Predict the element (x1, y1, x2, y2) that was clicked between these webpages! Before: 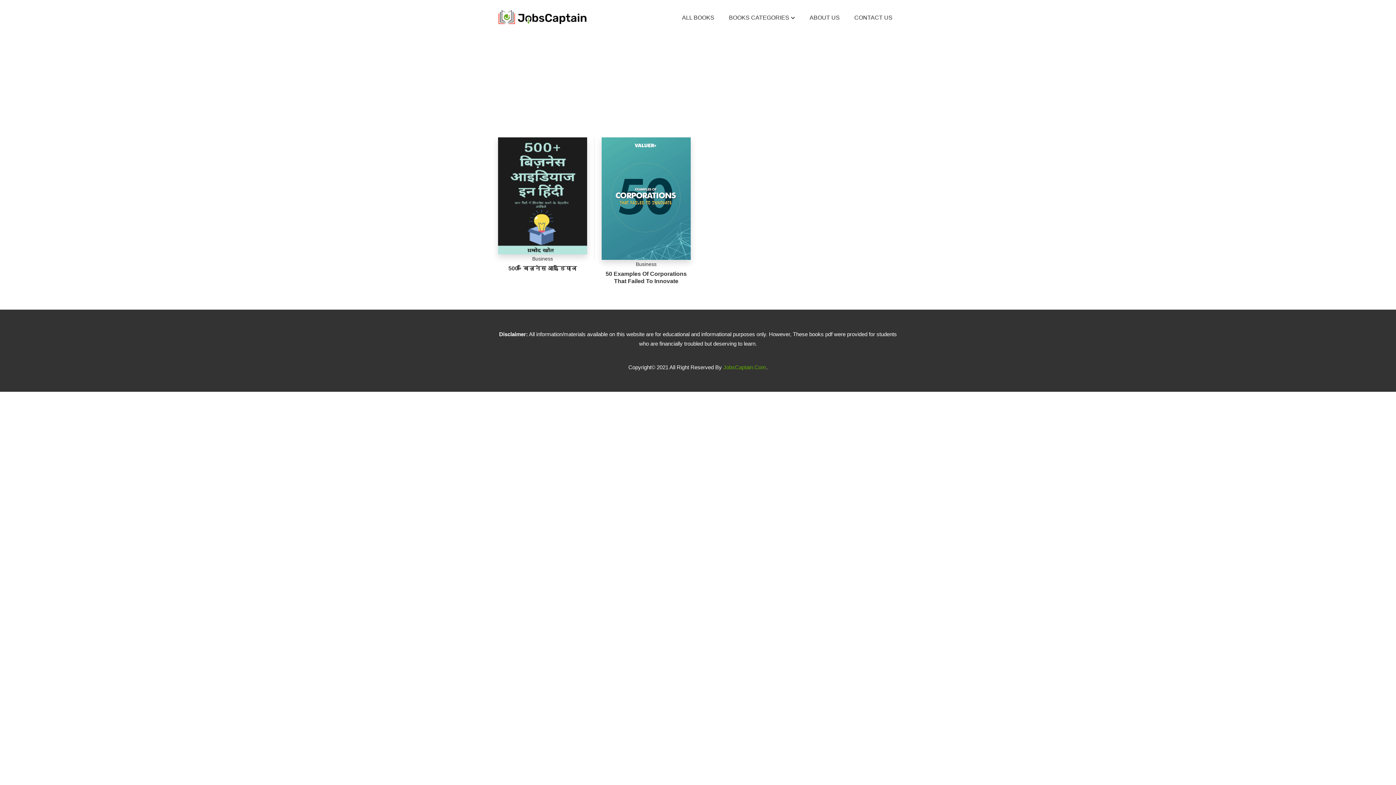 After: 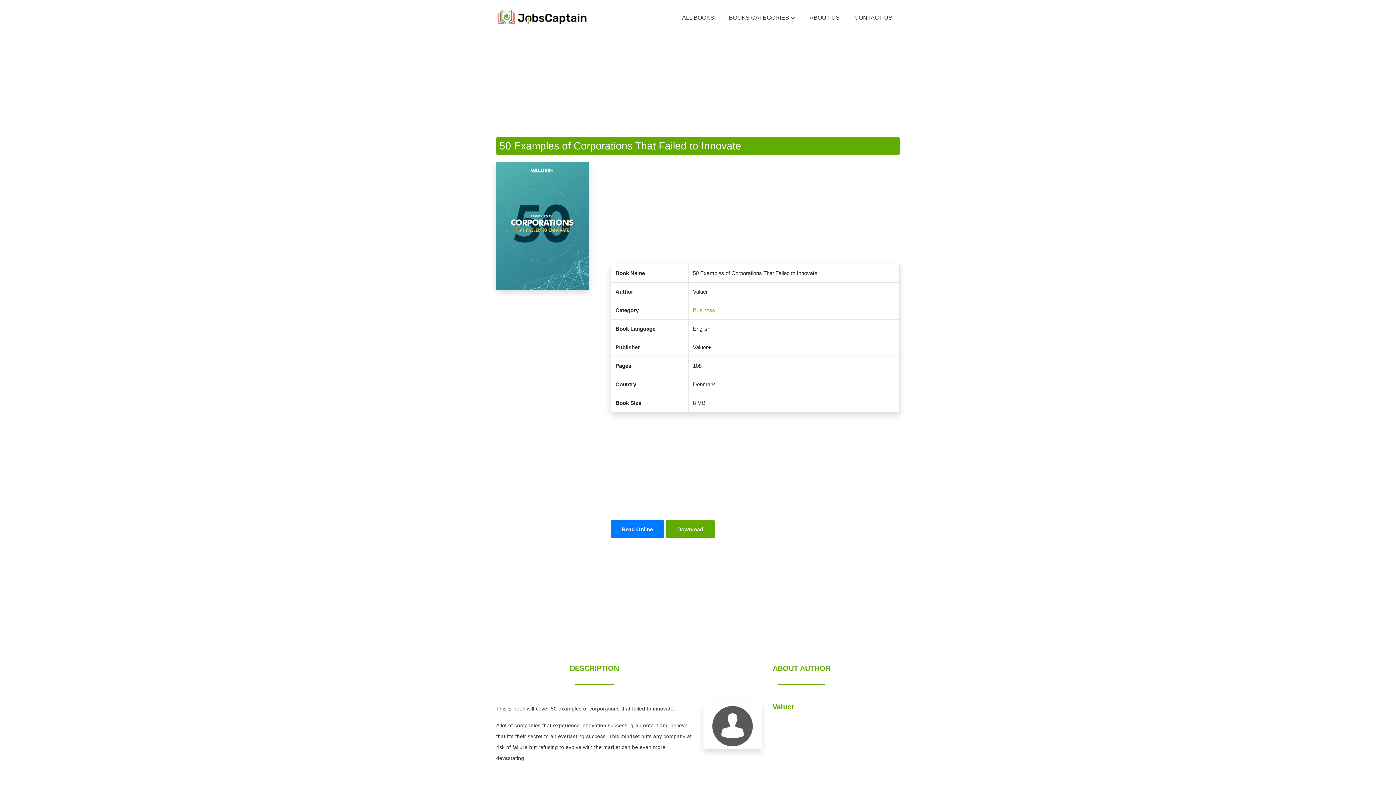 Action: bbox: (601, 137, 690, 259)